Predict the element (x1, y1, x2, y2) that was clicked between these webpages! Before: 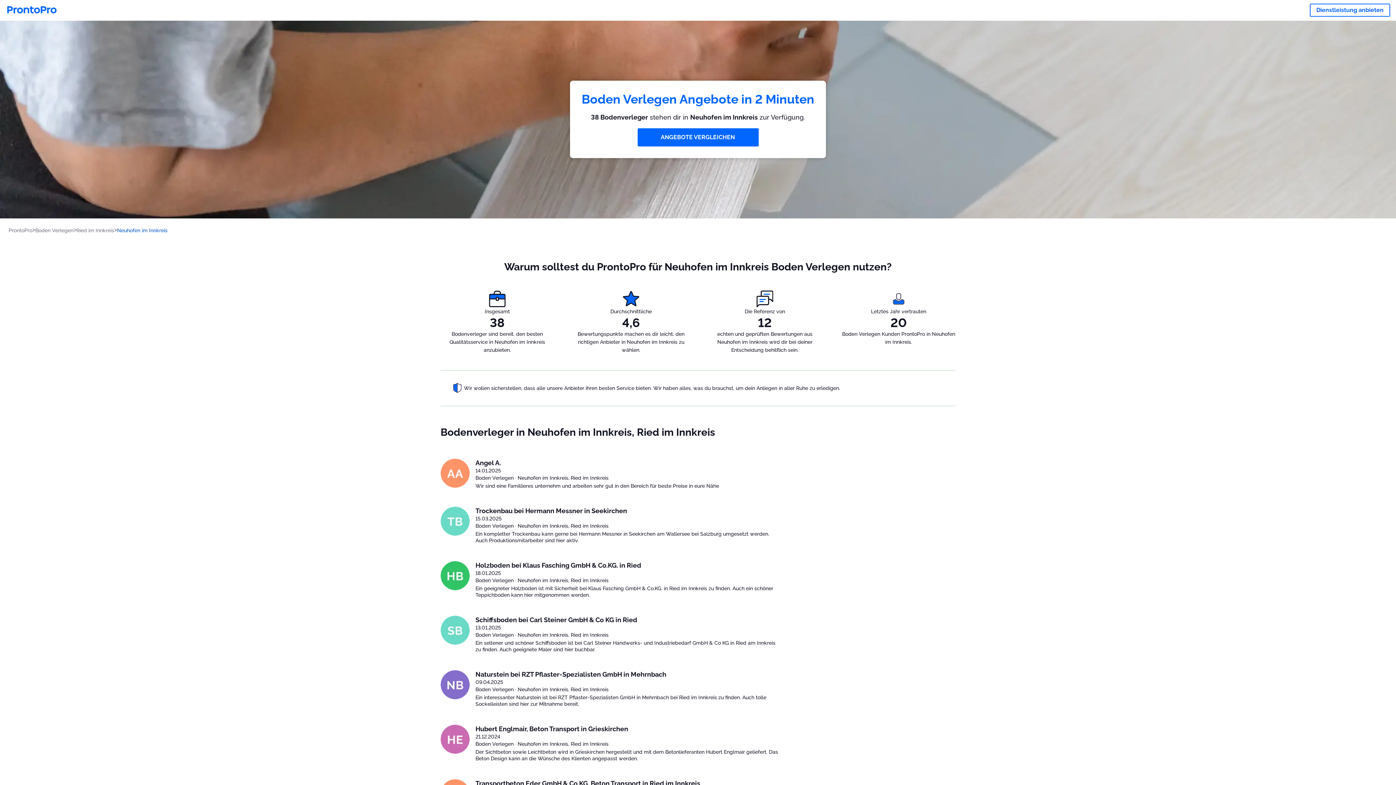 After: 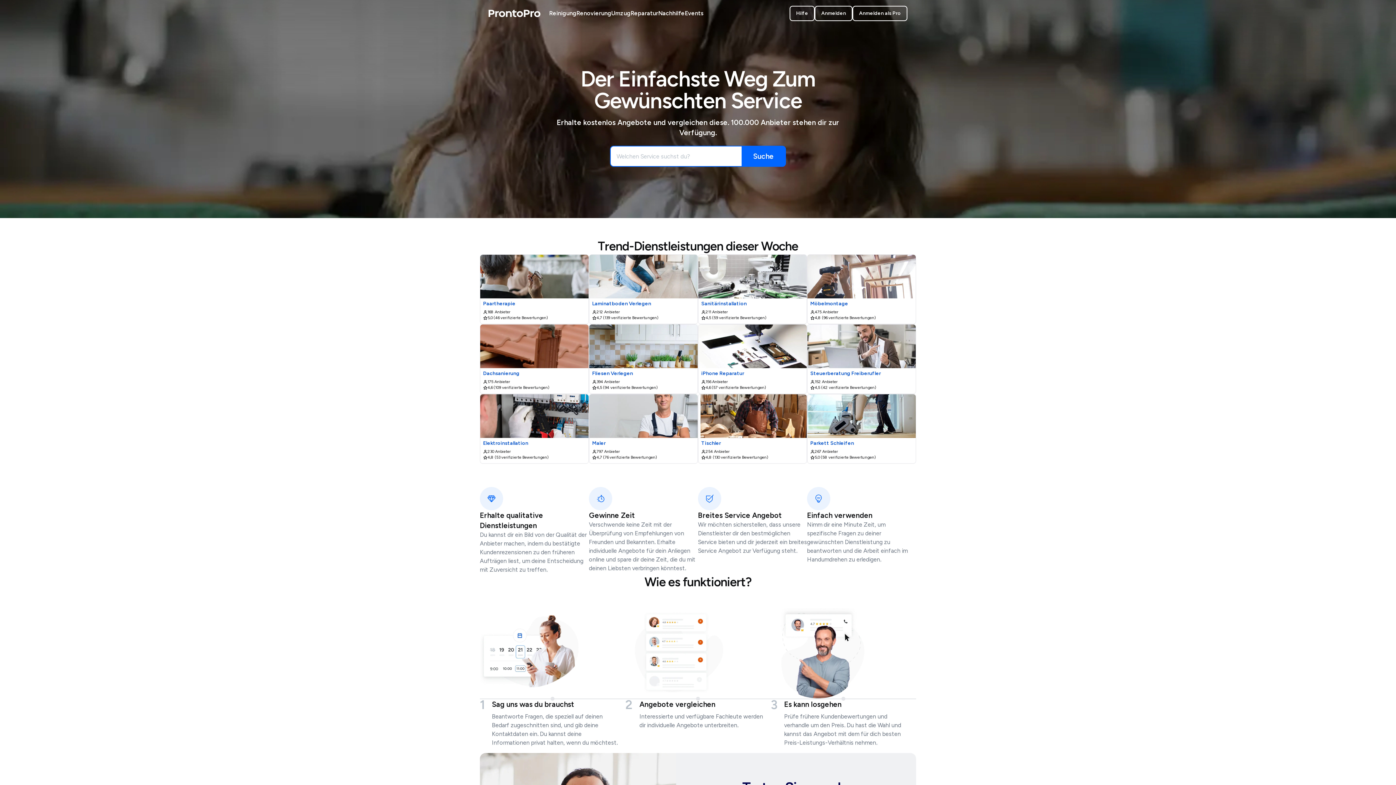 Action: label: ProntoPro bbox: (8, 227, 35, 233)